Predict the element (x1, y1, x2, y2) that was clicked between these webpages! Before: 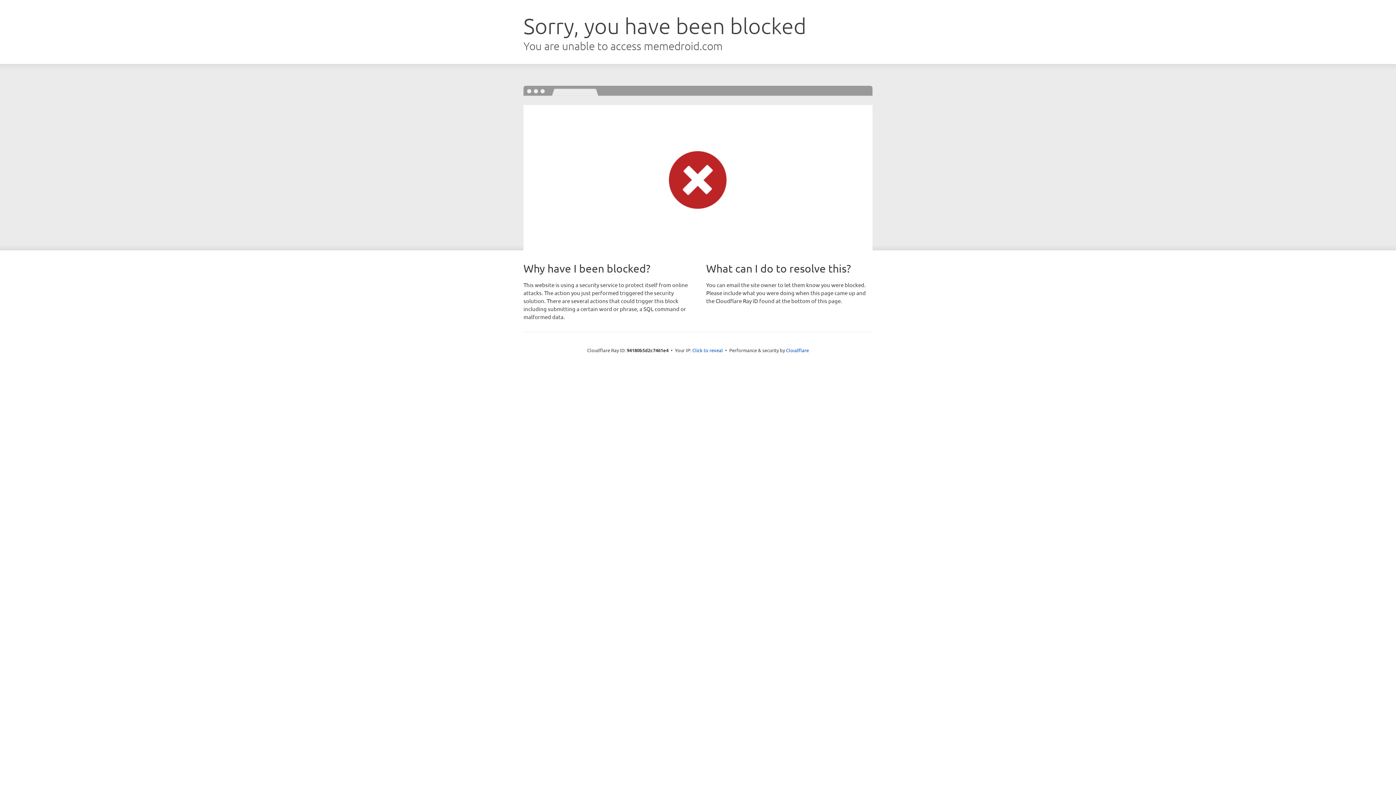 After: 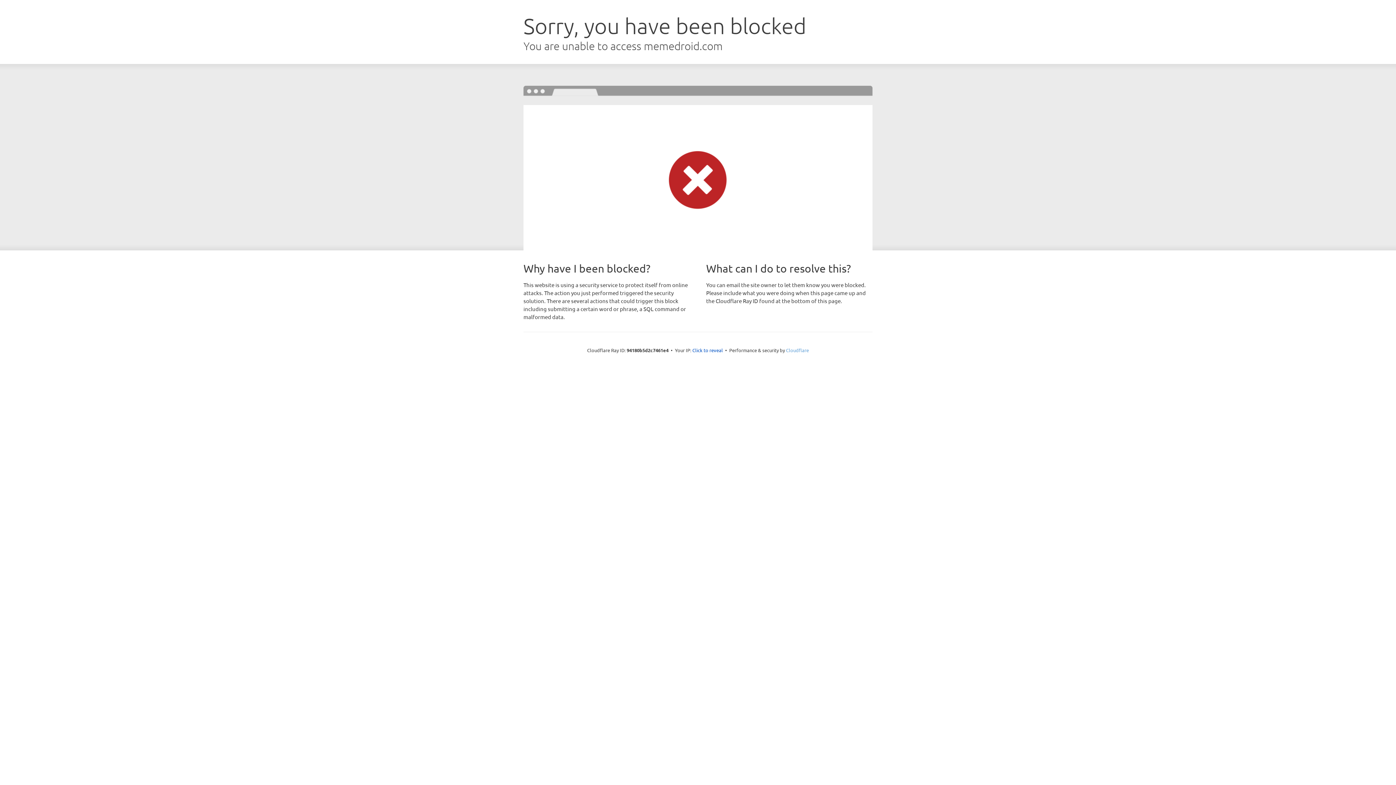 Action: bbox: (786, 347, 809, 353) label: Cloudflare